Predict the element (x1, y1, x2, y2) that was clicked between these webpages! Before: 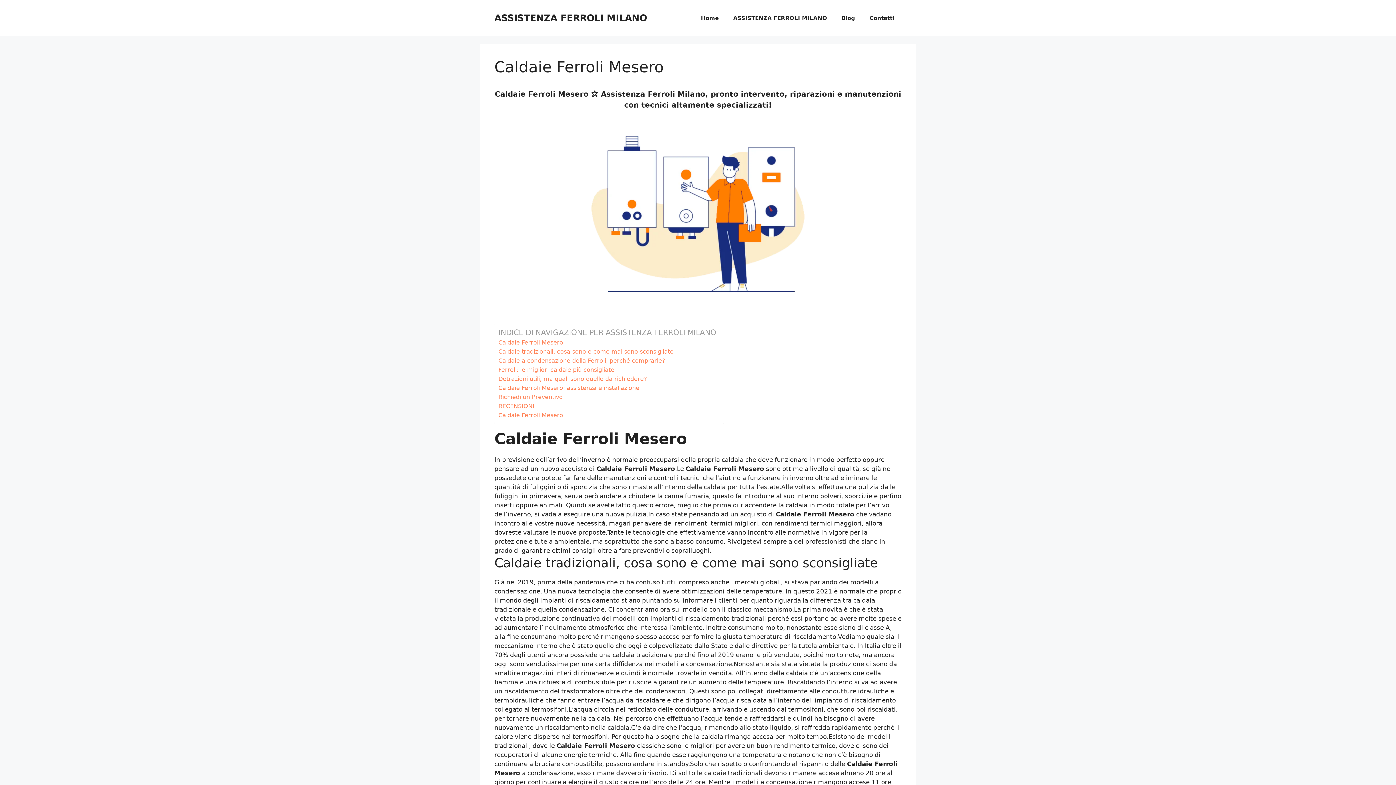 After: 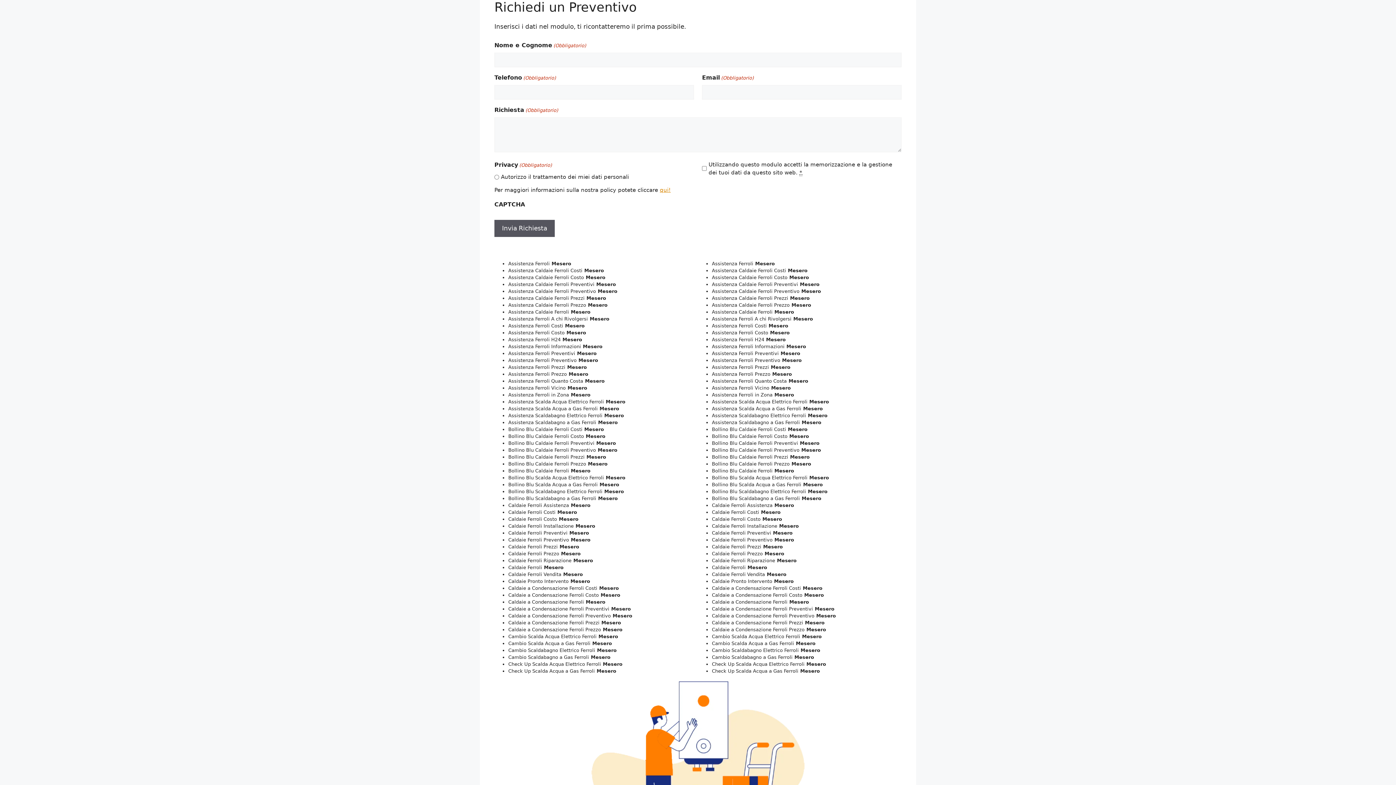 Action: bbox: (498, 392, 562, 401) label: Richiedi un Preventivo